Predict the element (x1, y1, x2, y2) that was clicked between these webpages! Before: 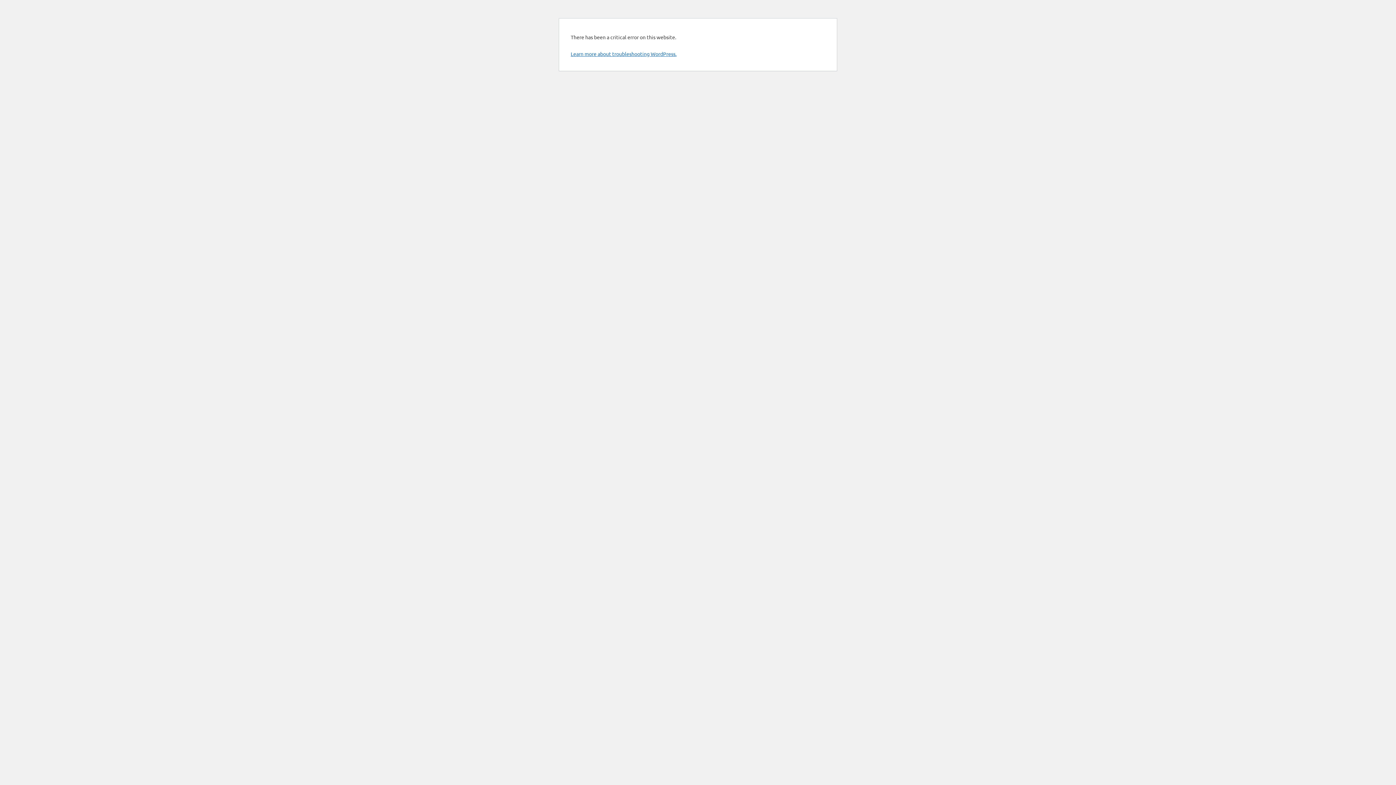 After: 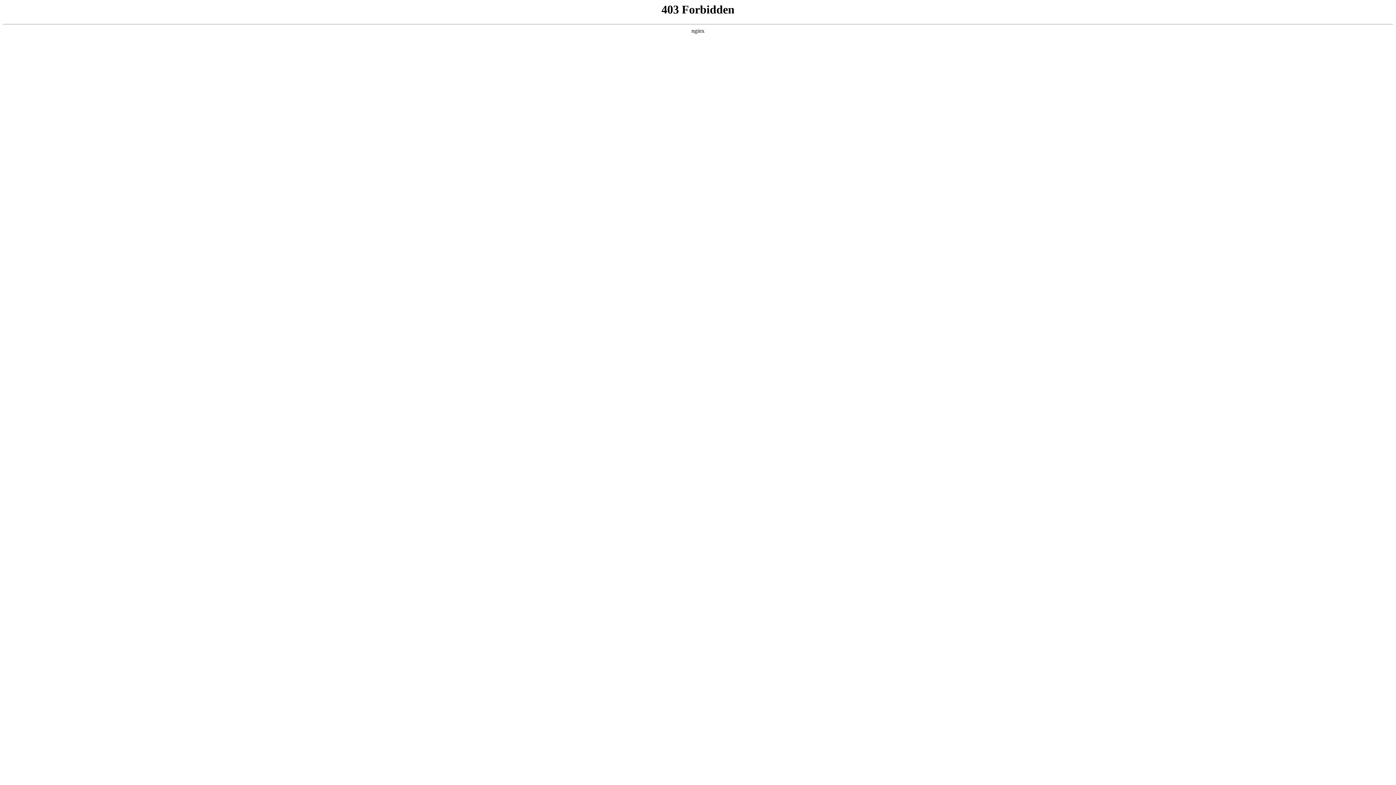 Action: label: Learn more about troubleshooting WordPress. bbox: (570, 50, 676, 57)